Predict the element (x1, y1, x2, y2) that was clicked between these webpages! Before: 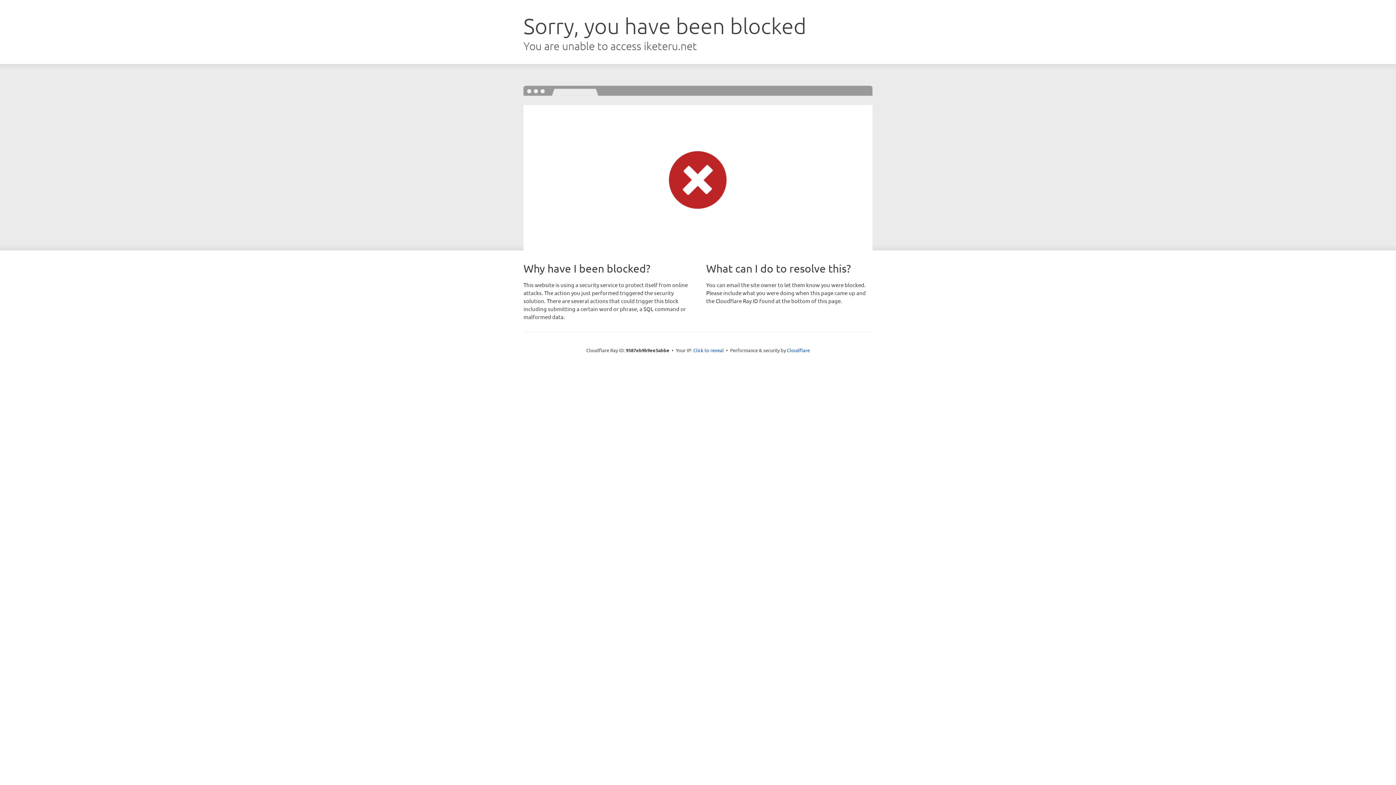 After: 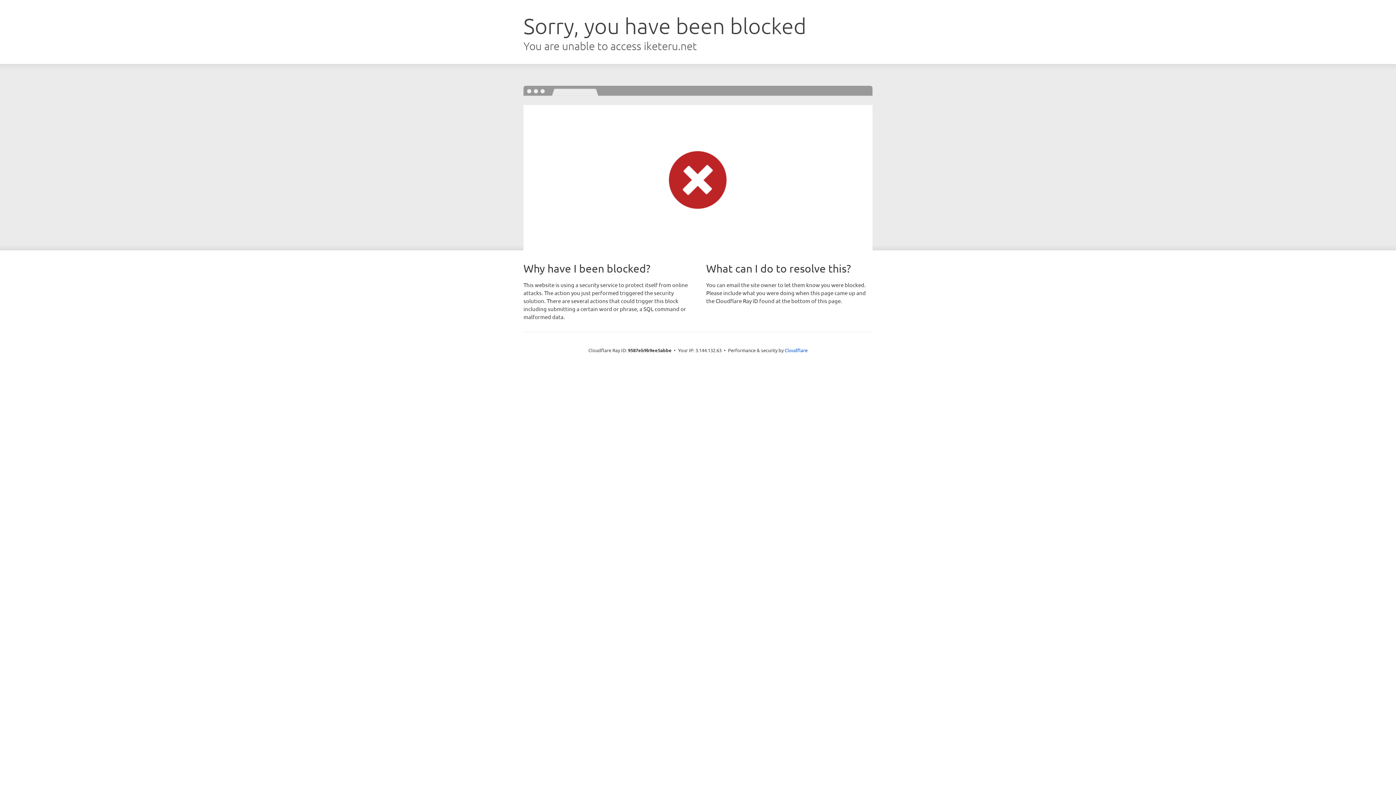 Action: label: Click to reveal bbox: (693, 346, 724, 353)